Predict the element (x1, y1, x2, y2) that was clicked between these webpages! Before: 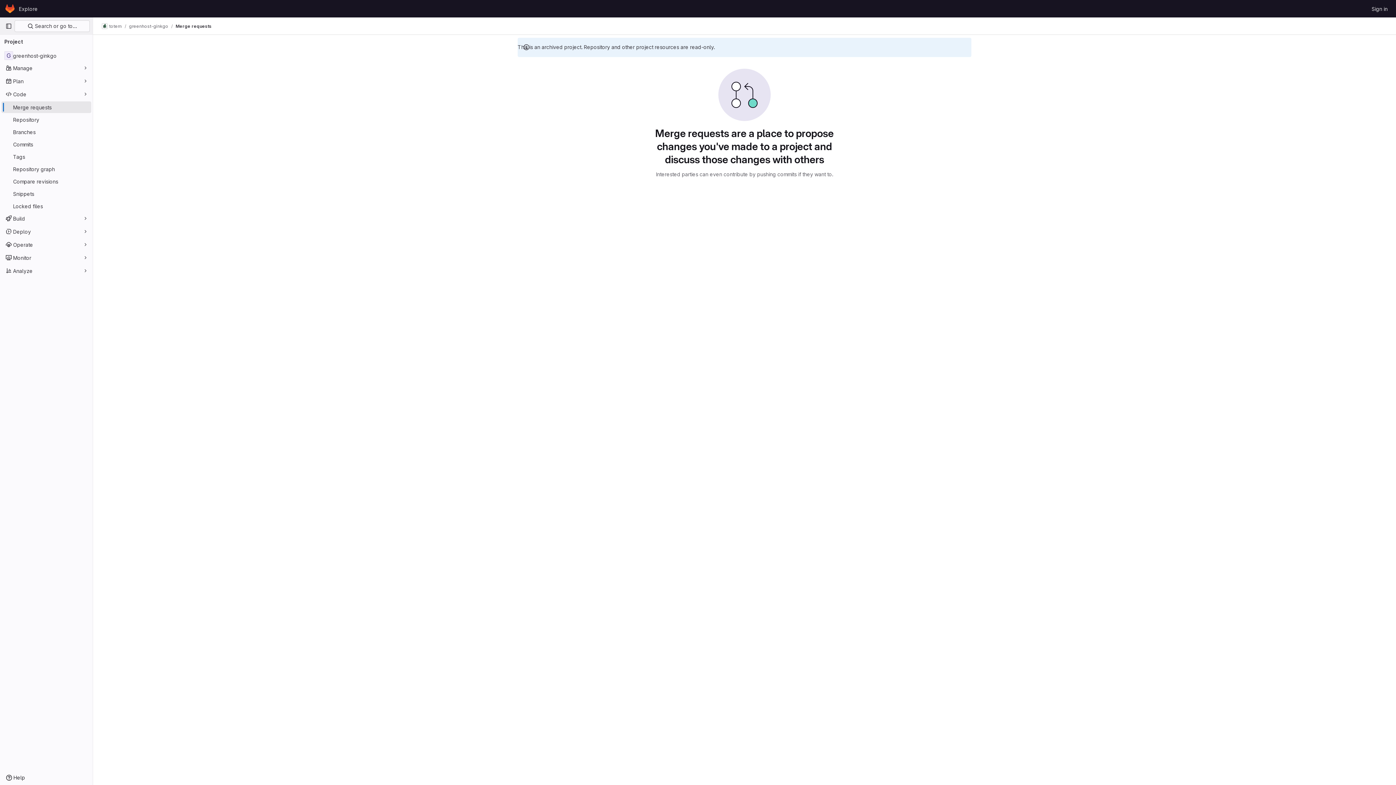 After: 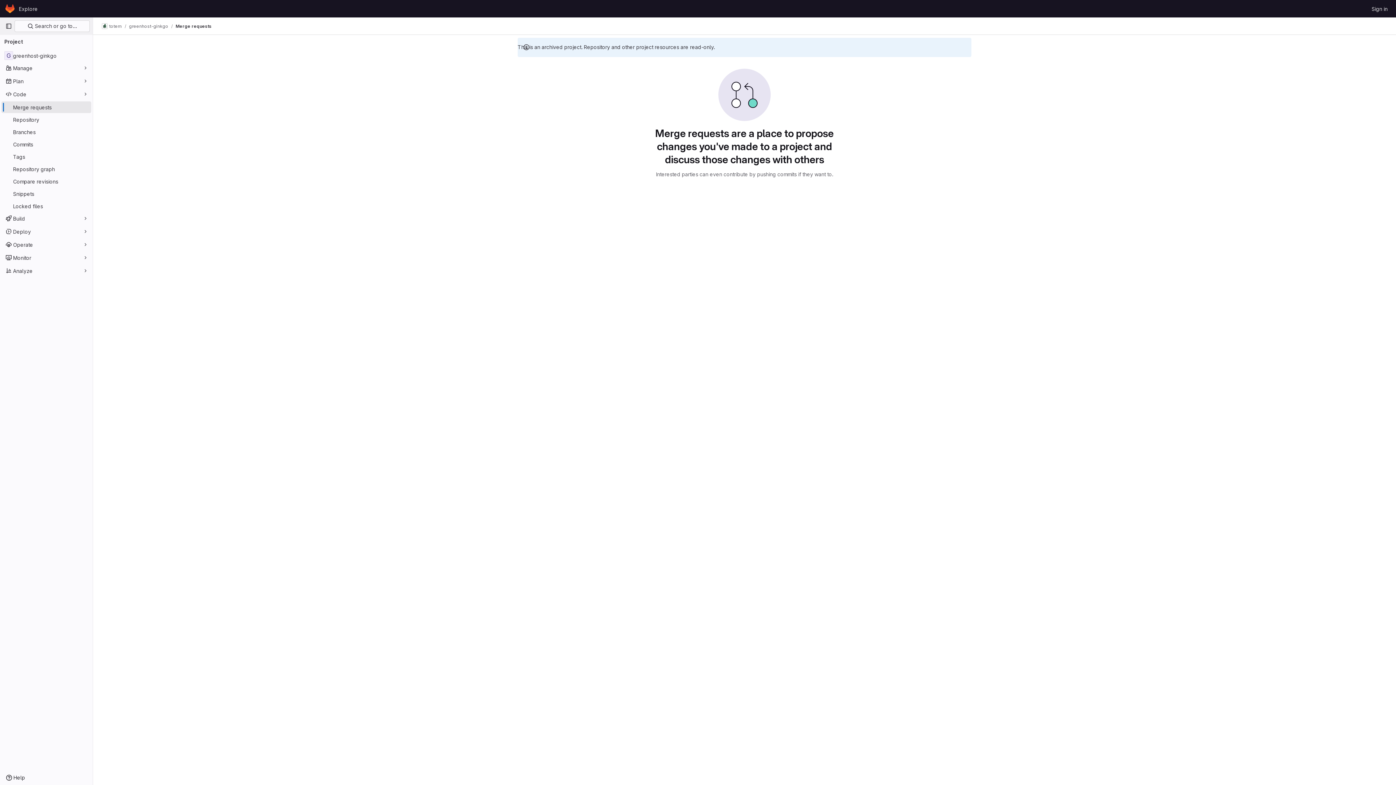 Action: bbox: (1, 101, 91, 113) label: Merge requests